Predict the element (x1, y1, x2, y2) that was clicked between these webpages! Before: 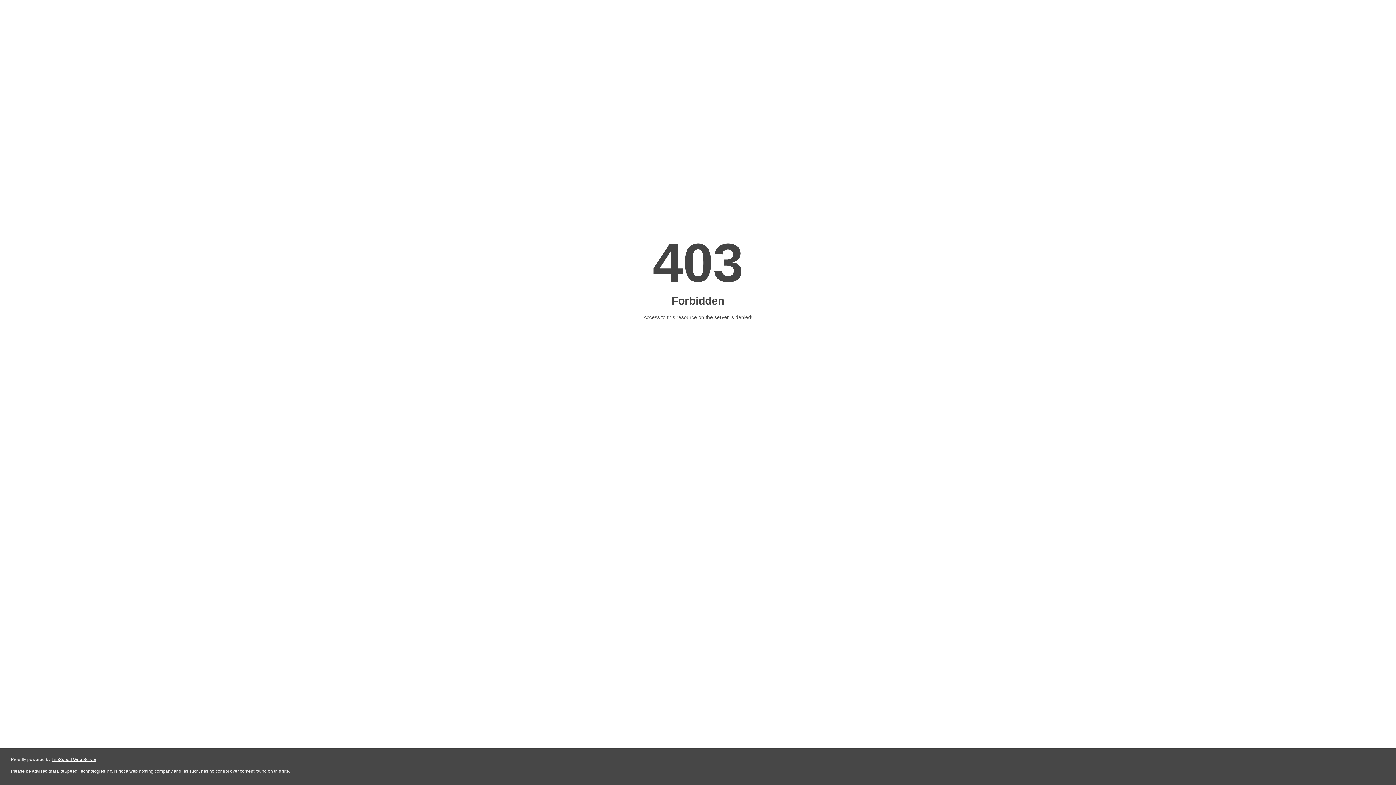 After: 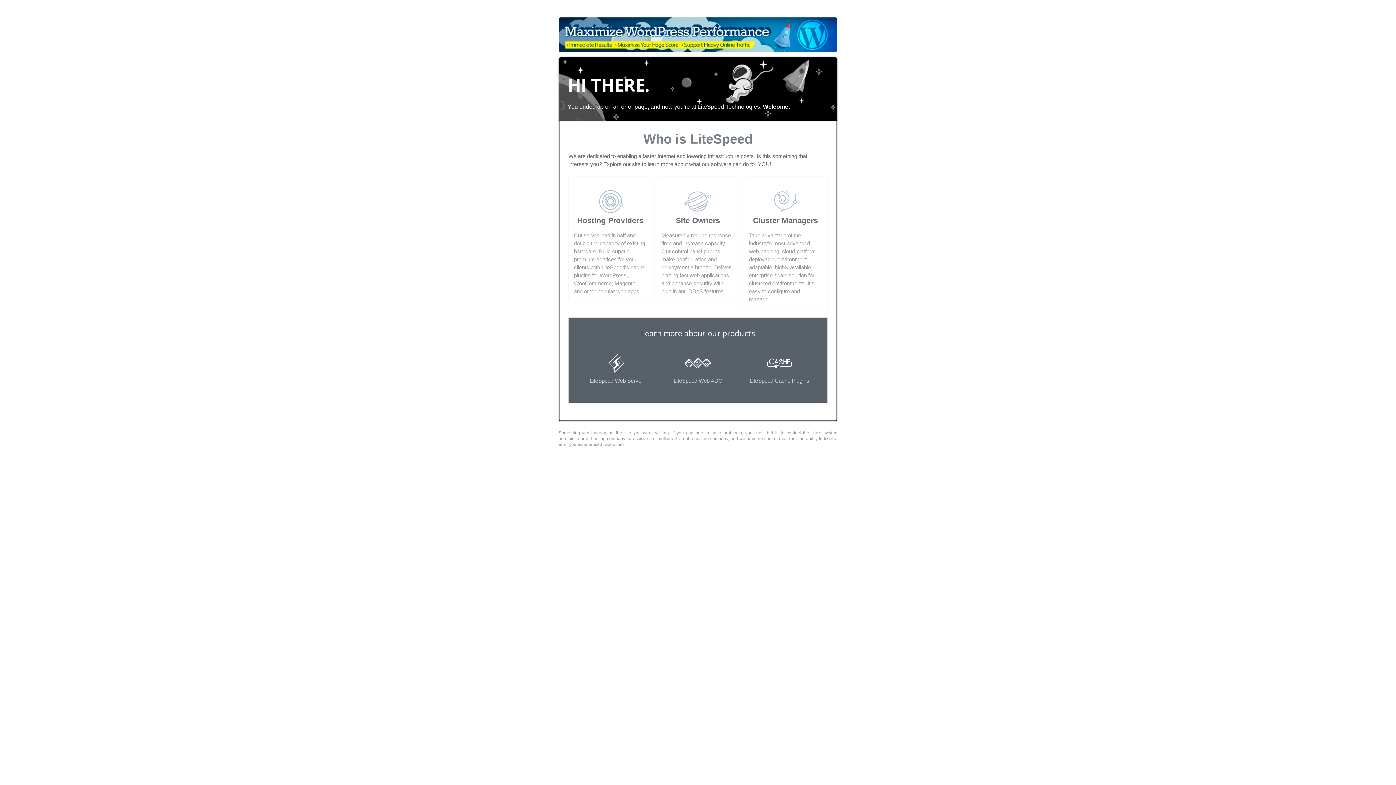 Action: bbox: (51, 757, 96, 762) label: LiteSpeed Web Server